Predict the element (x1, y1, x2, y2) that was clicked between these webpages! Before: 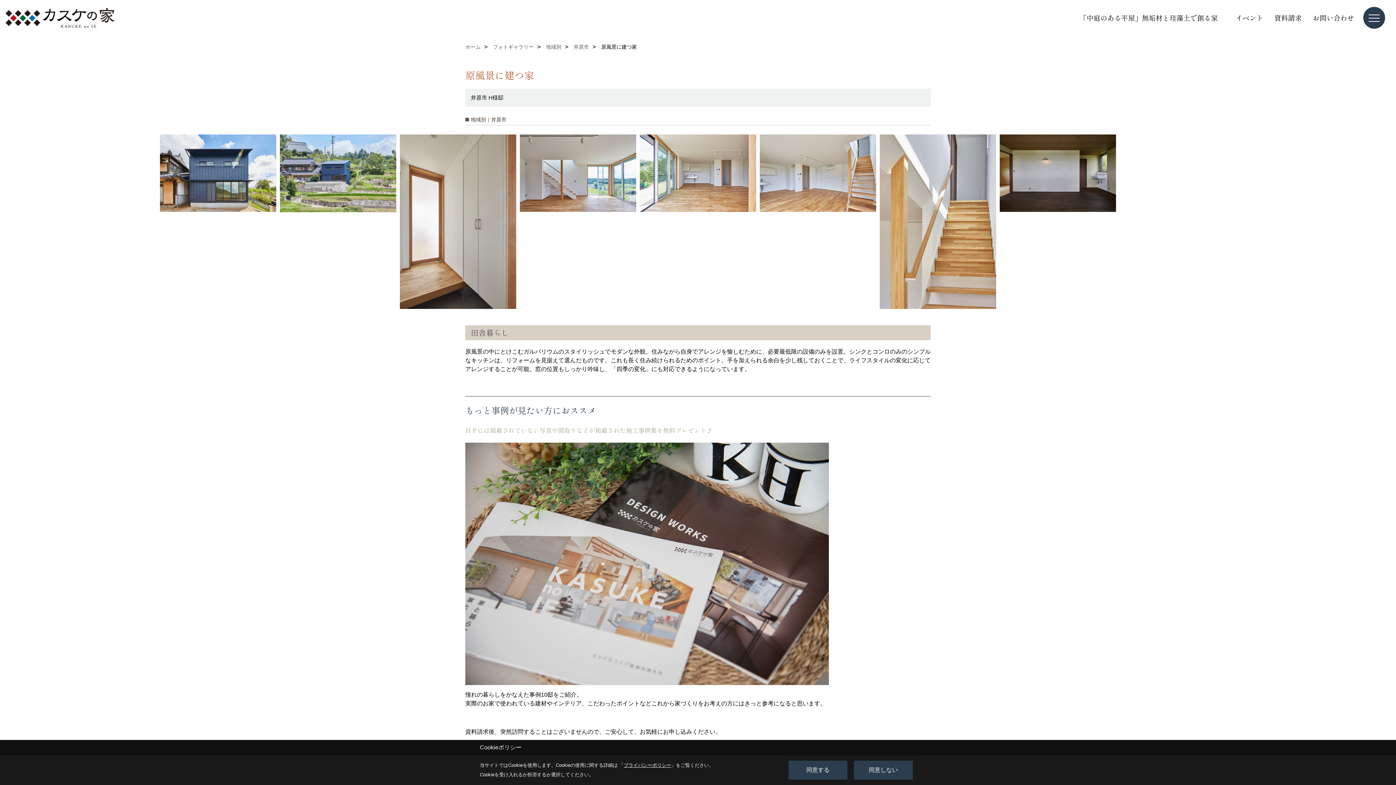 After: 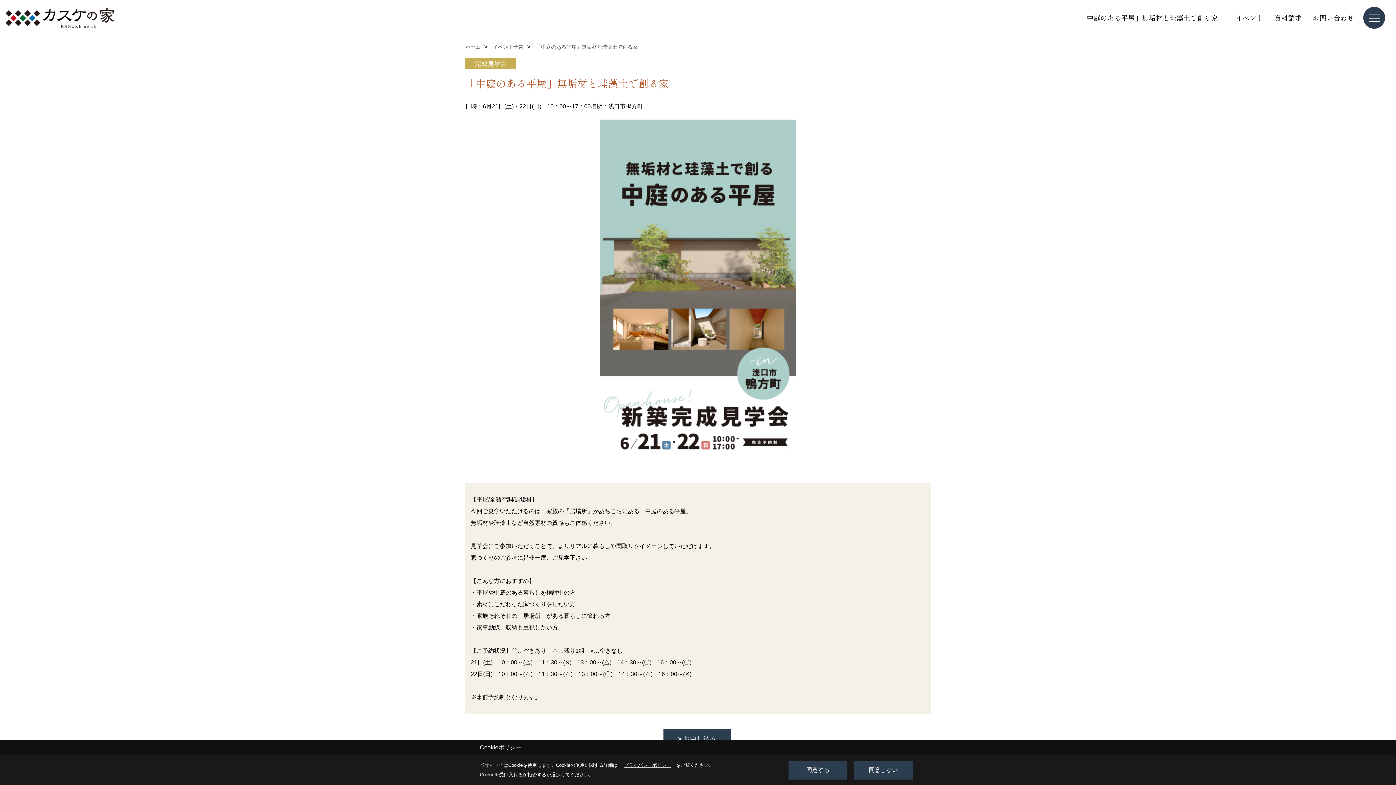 Action: bbox: (1074, 10, 1230, 25) label: 「中庭のある平屋」無垢材と珪藻土で創る家　